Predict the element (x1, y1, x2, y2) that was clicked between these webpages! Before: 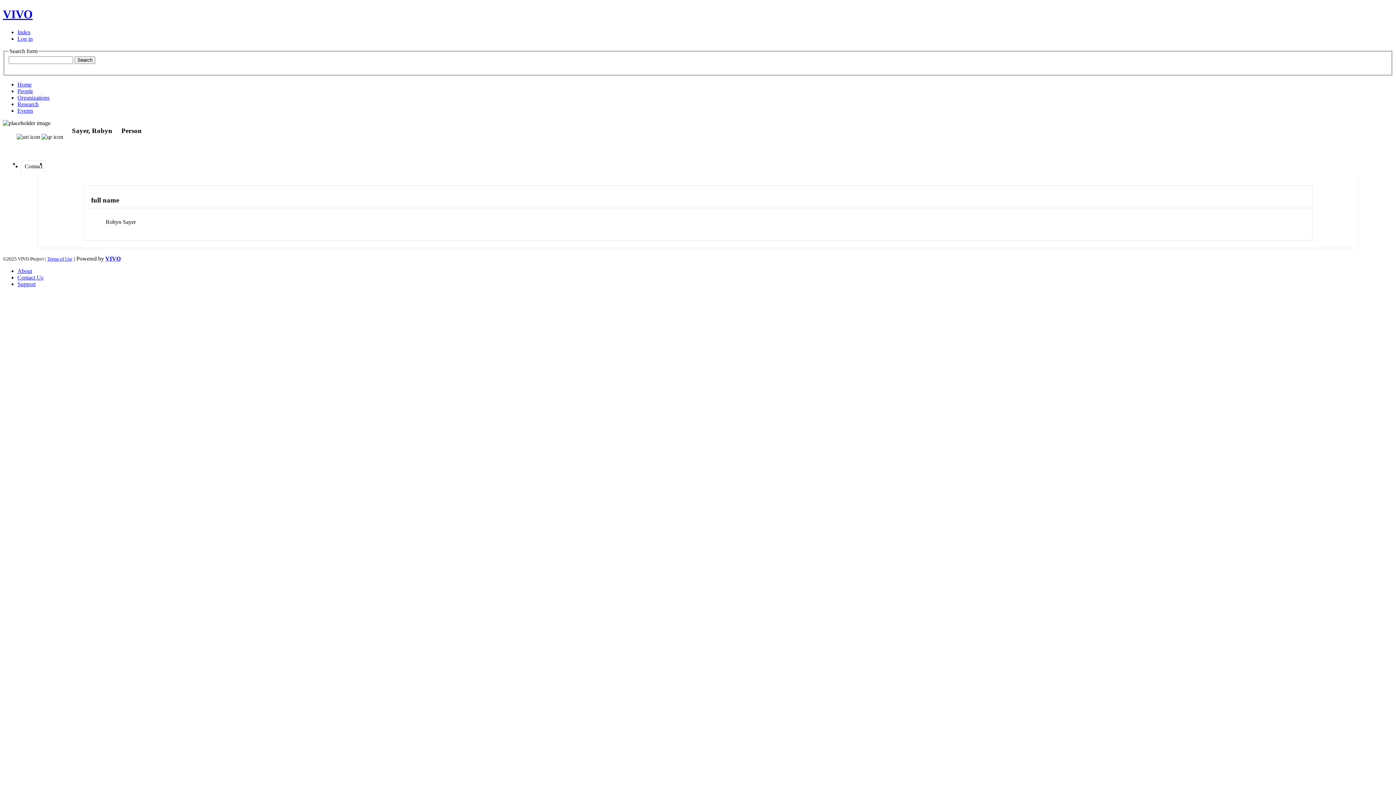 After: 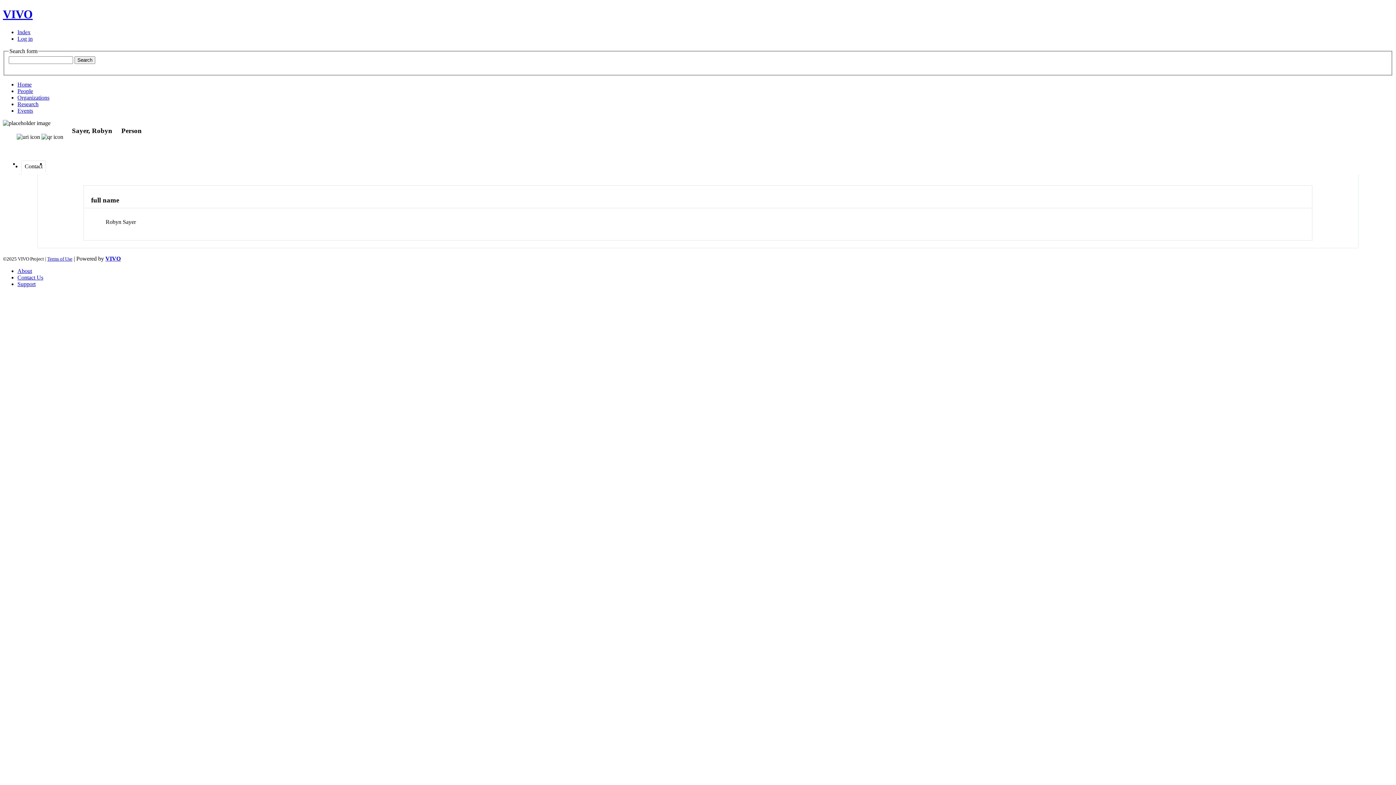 Action: label: Support bbox: (17, 281, 35, 287)